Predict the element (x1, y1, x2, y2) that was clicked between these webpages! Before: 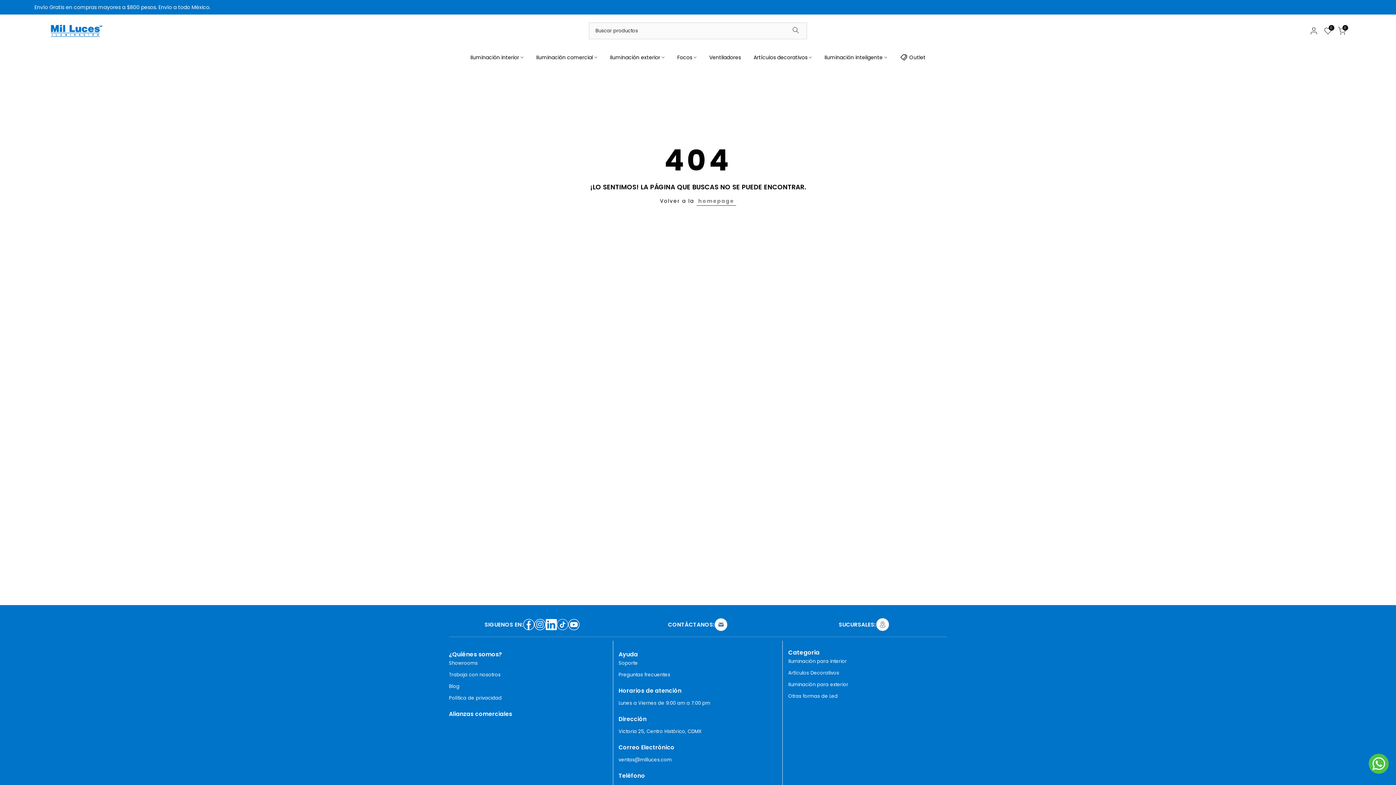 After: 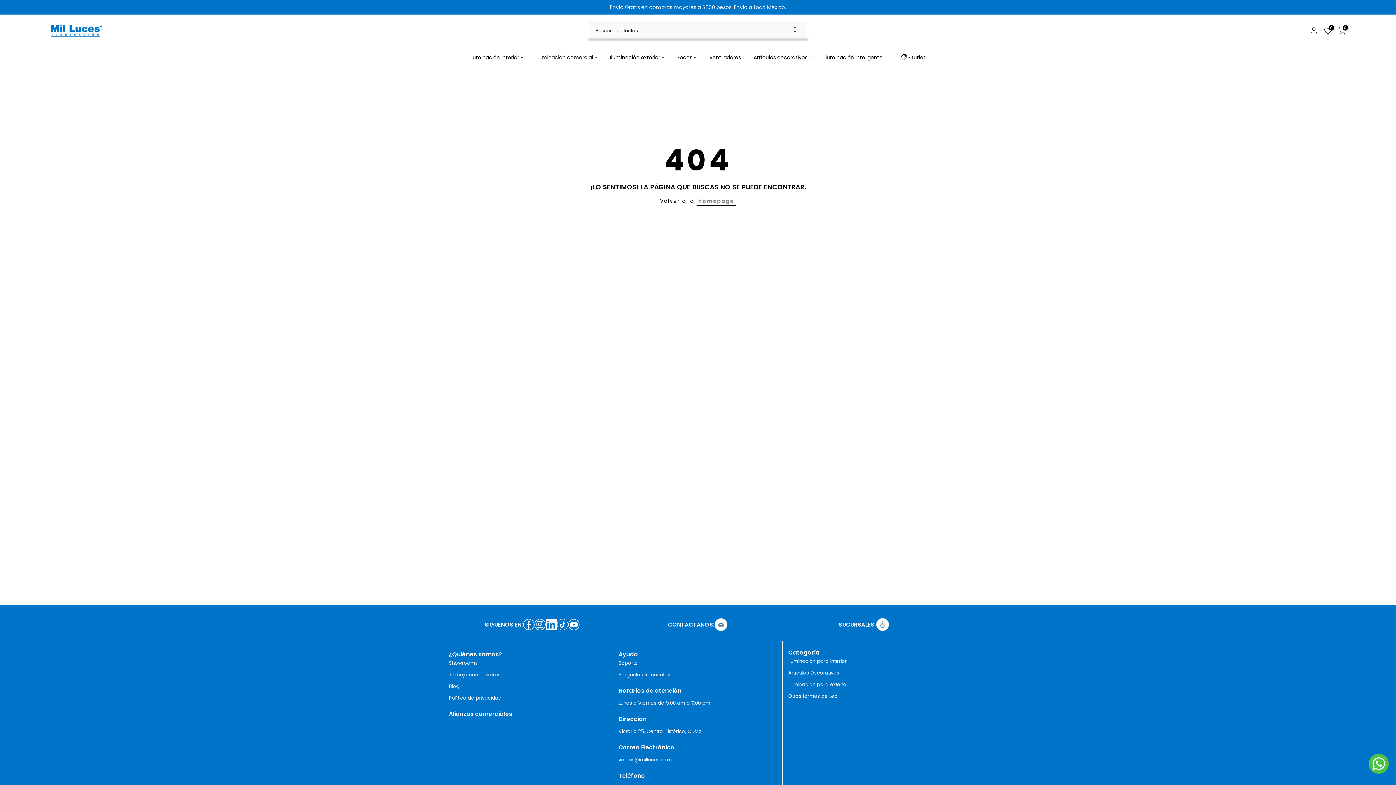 Action: bbox: (785, 23, 806, 38)